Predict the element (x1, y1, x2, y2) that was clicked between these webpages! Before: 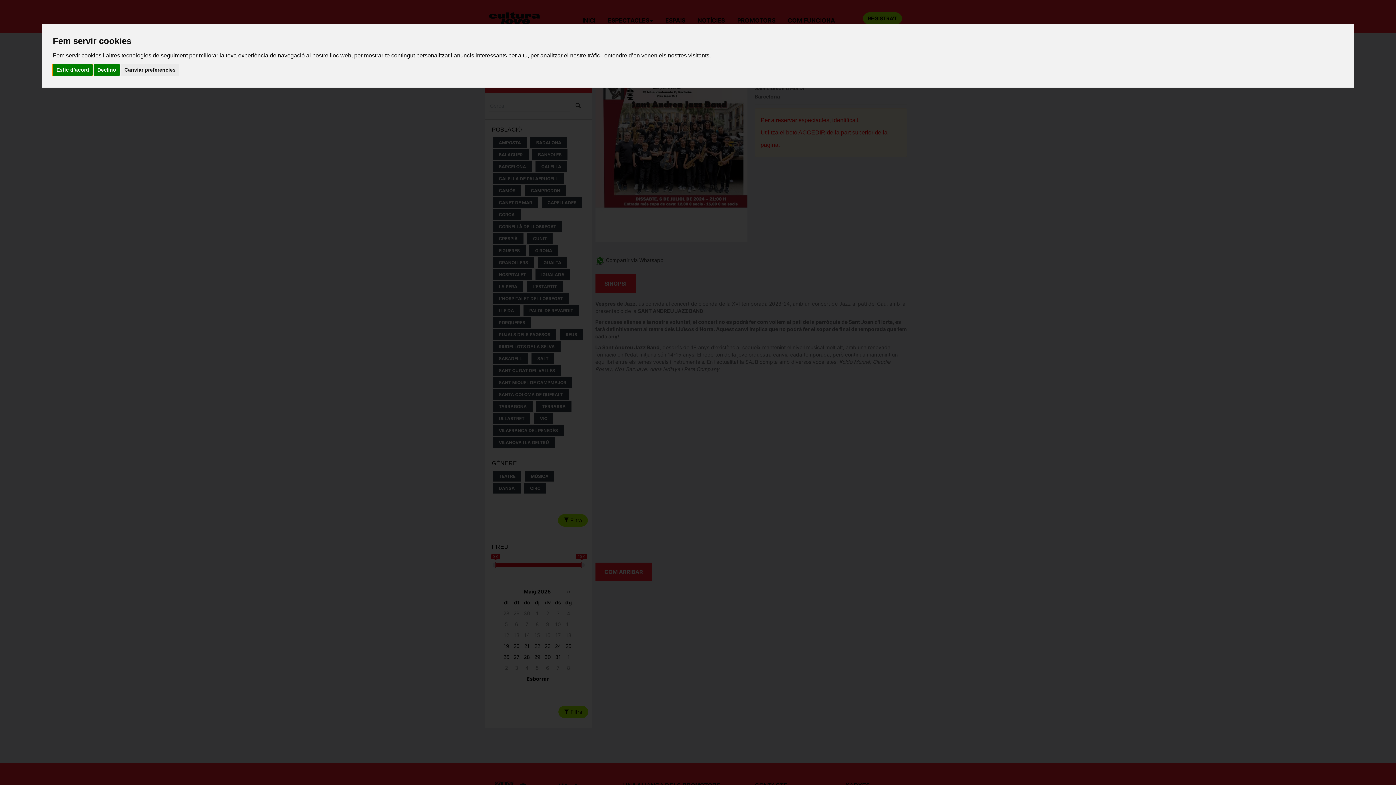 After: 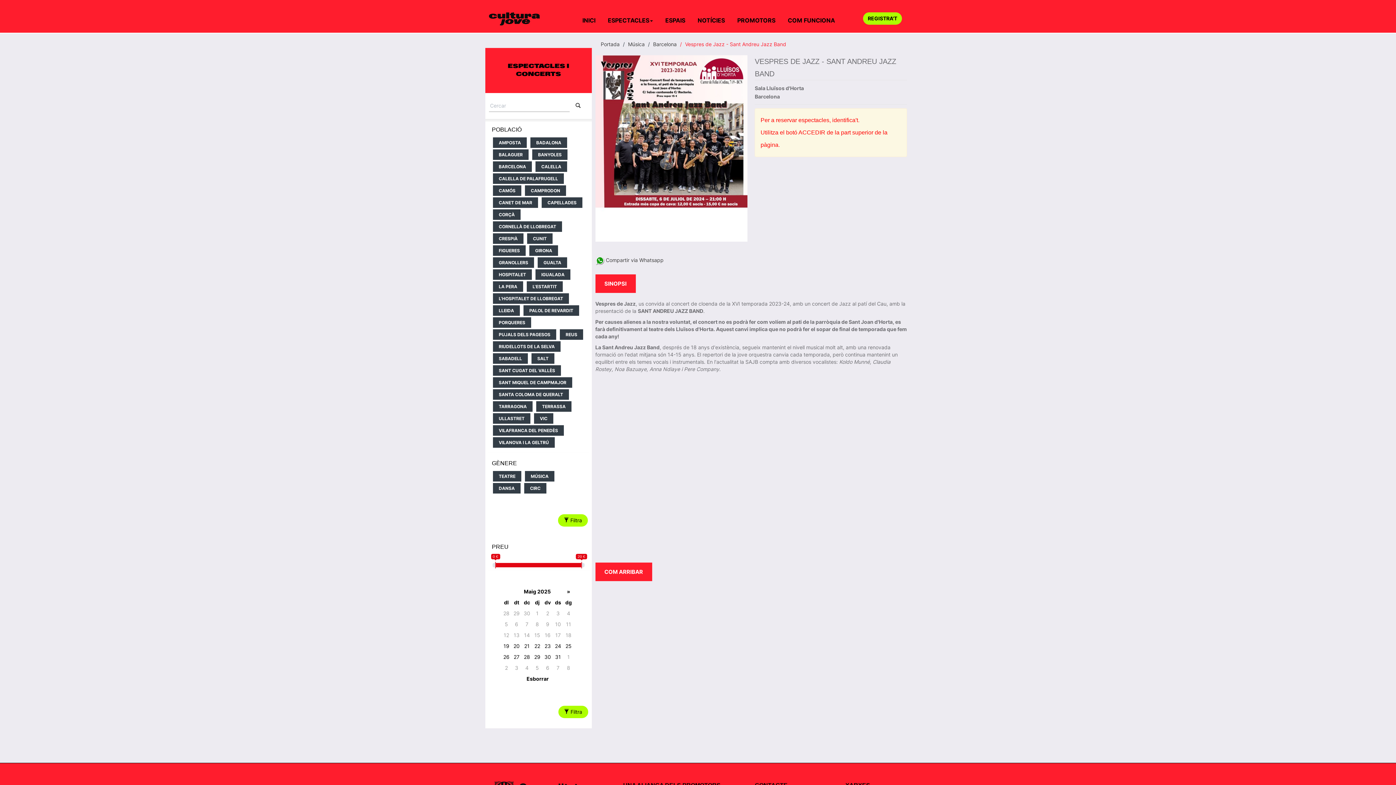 Action: bbox: (93, 64, 119, 75) label: Declino